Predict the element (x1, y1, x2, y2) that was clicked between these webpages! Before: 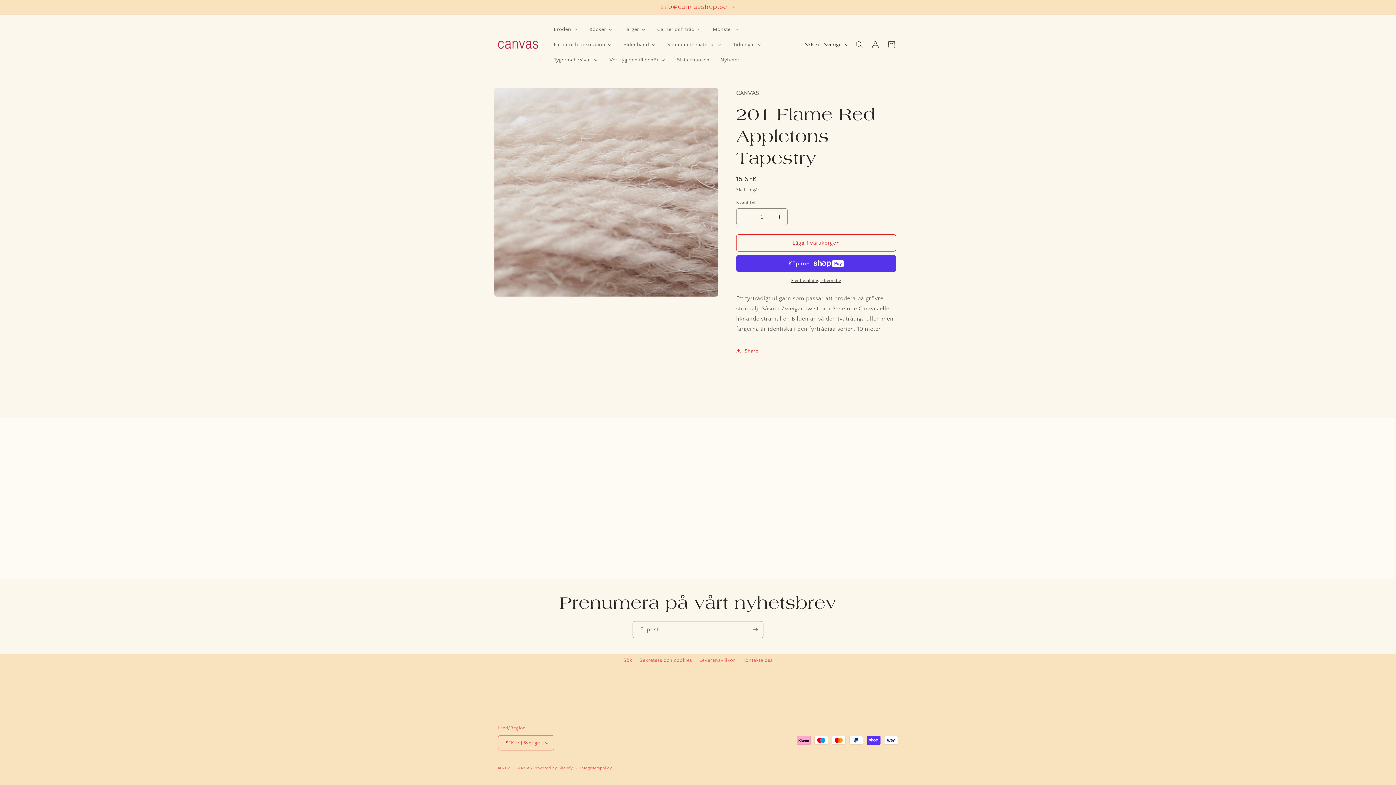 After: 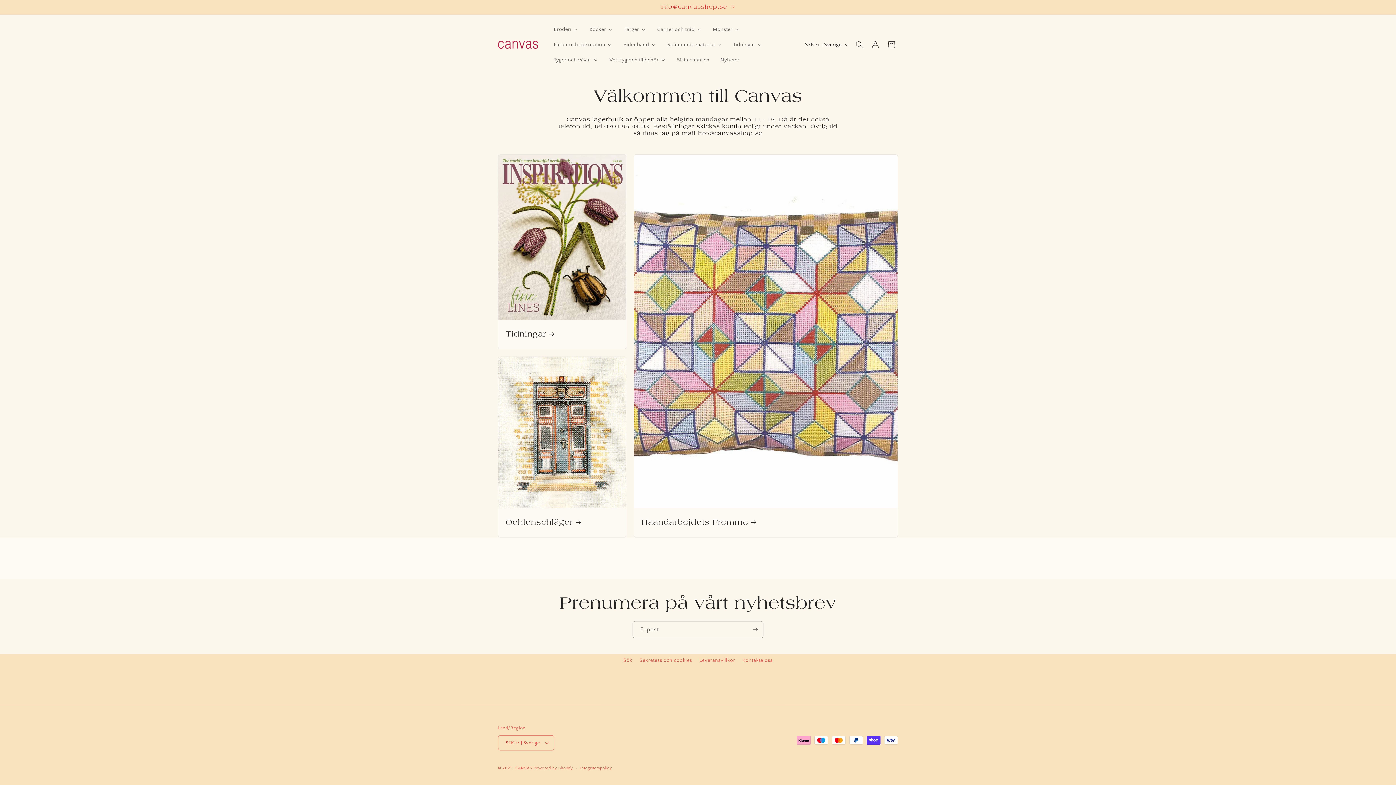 Action: bbox: (651, 21, 707, 37) label: Garner och tråd